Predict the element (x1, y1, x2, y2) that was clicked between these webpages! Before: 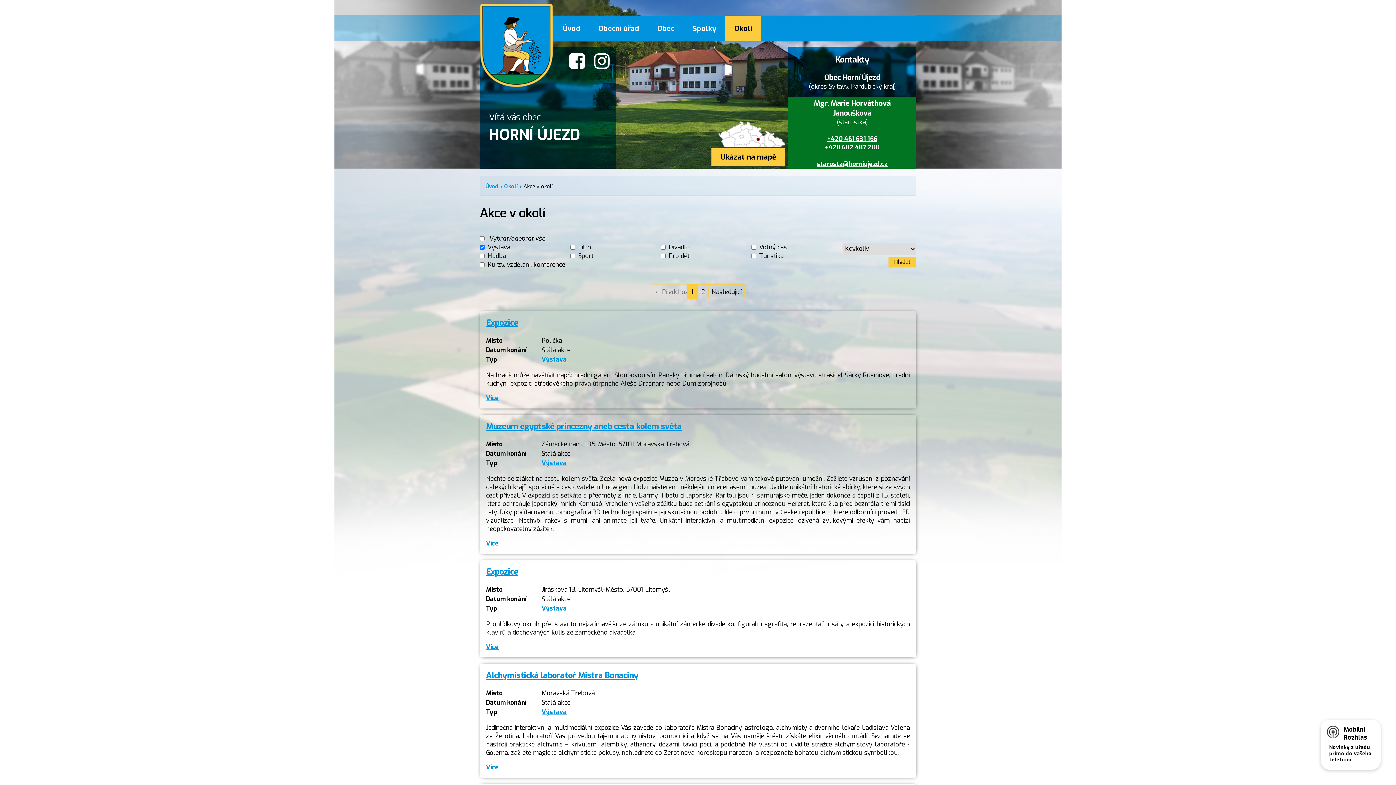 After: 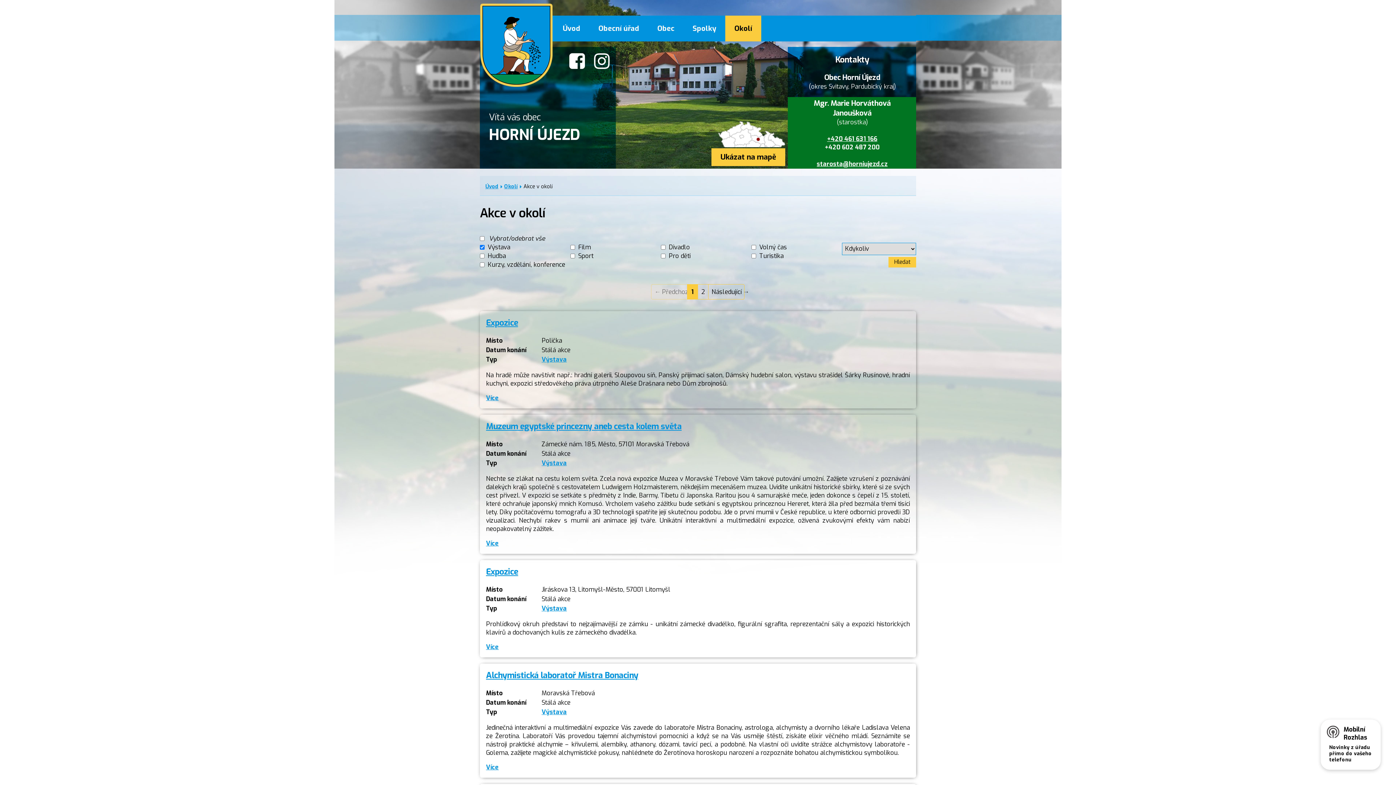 Action: label: +420 602 487 200 bbox: (824, 143, 879, 151)